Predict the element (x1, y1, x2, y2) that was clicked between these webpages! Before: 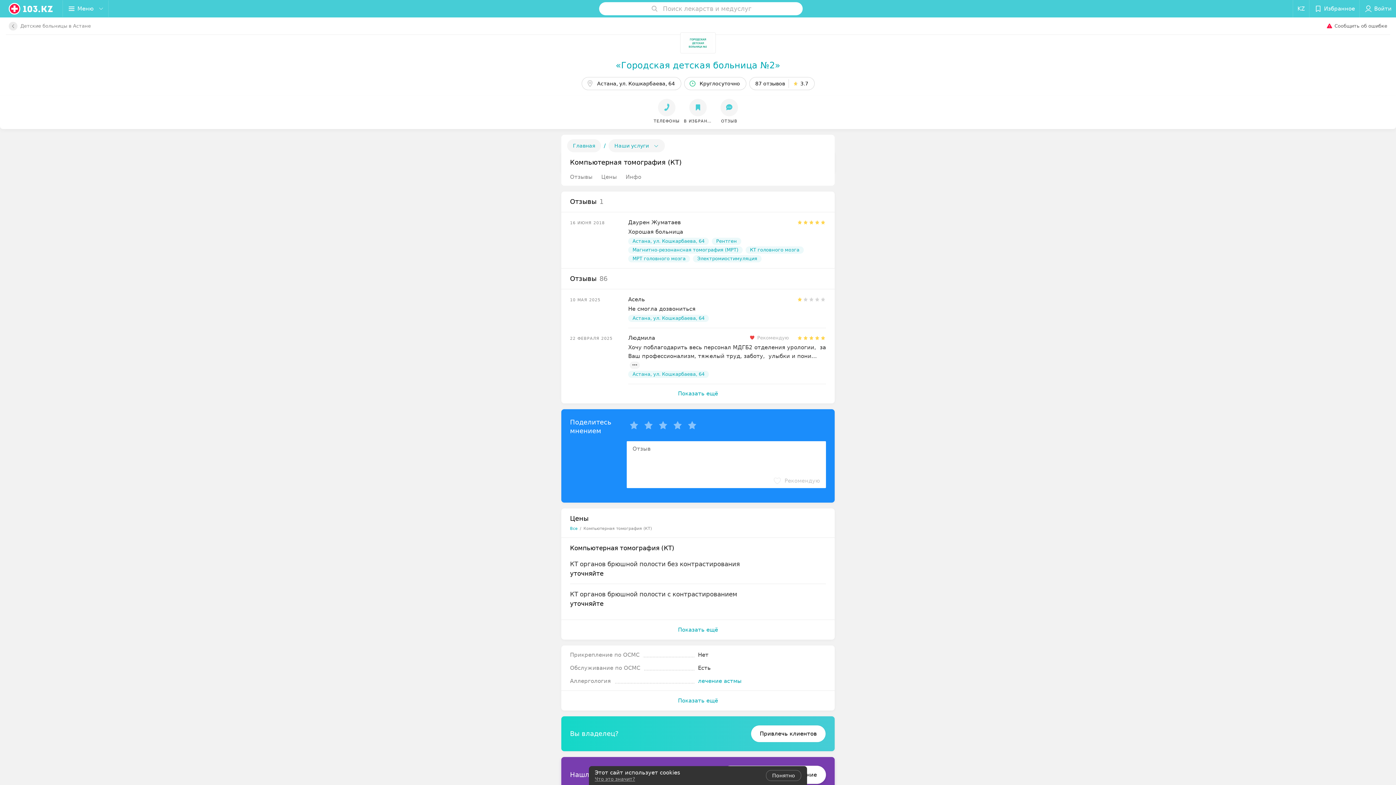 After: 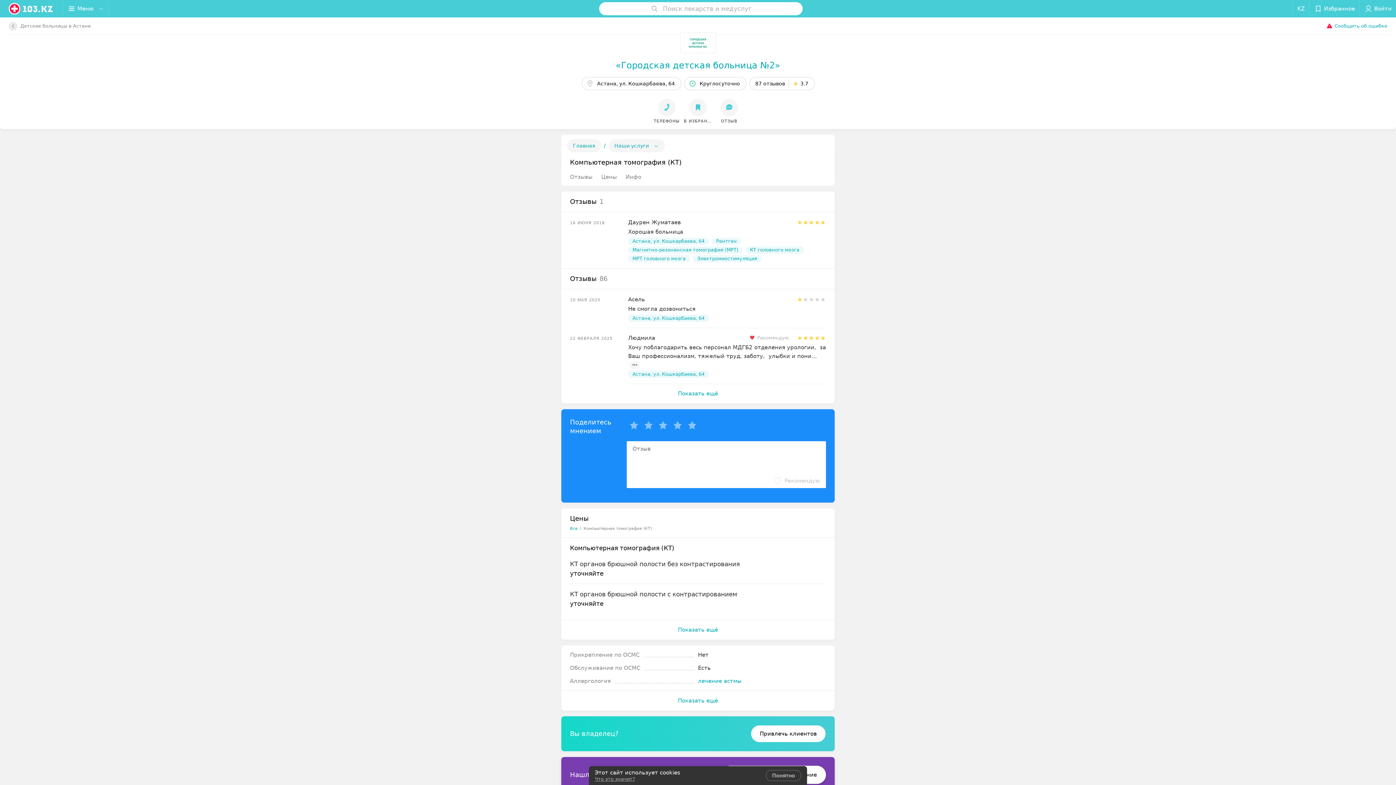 Action: label: Сообщить об ошибке bbox: (1322, 21, 1387, 30)